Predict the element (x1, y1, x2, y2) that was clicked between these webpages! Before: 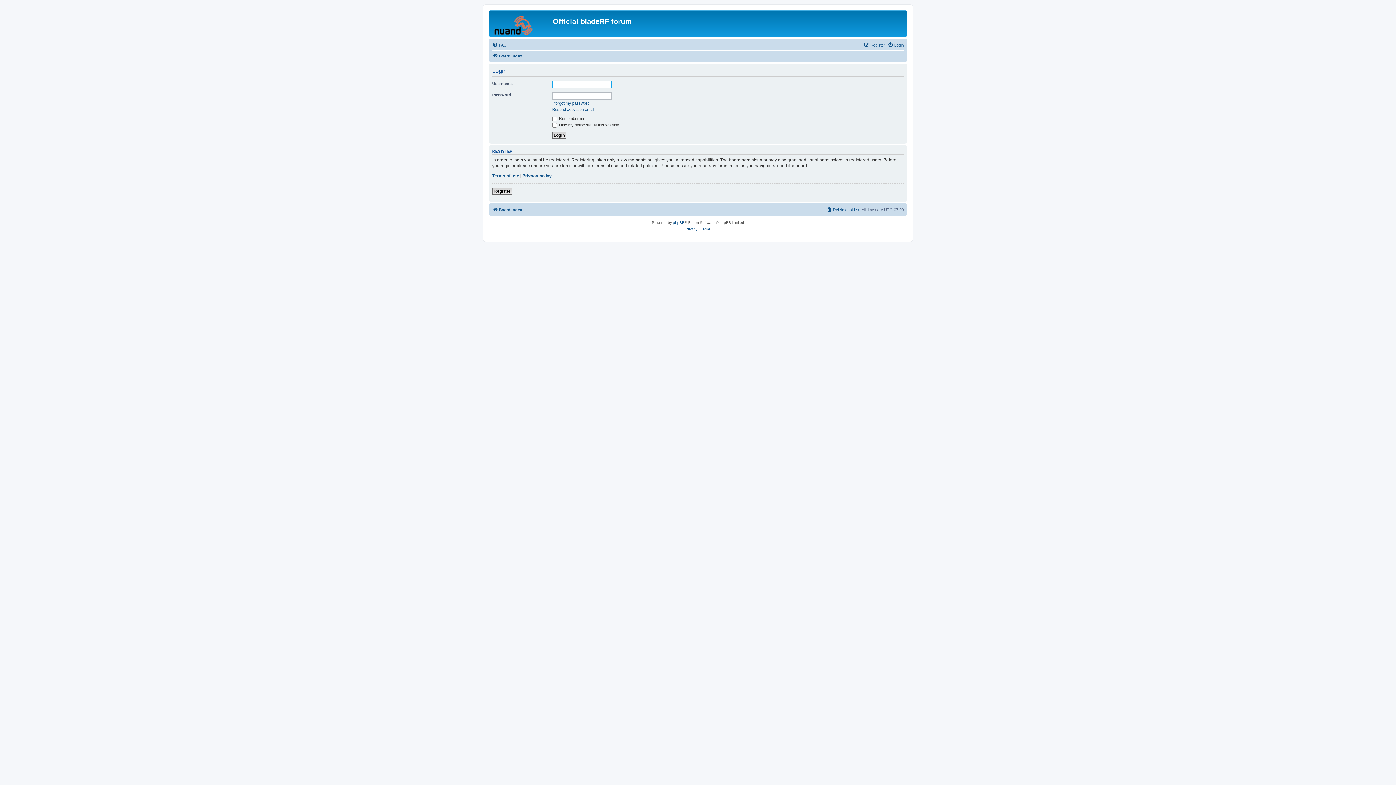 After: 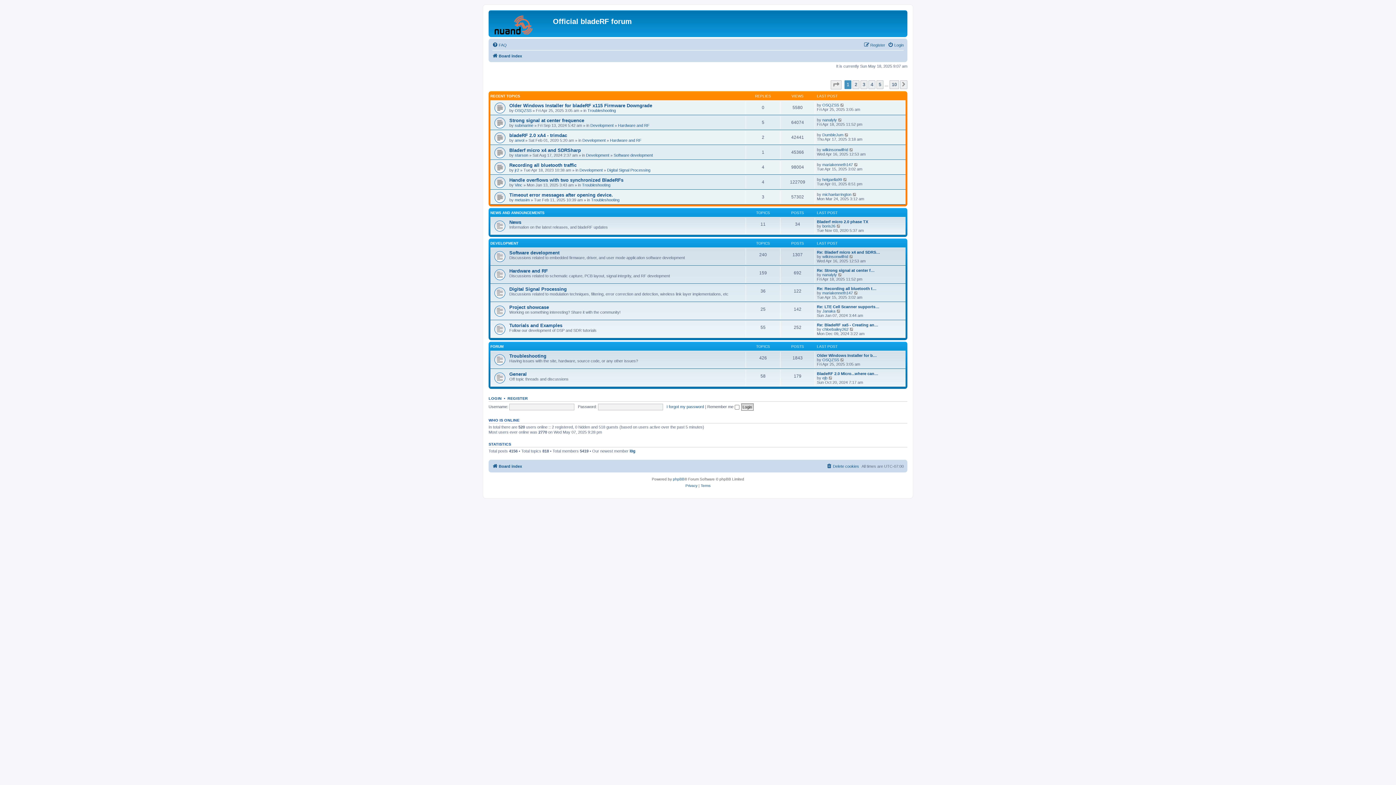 Action: bbox: (492, 51, 522, 60) label: Board index